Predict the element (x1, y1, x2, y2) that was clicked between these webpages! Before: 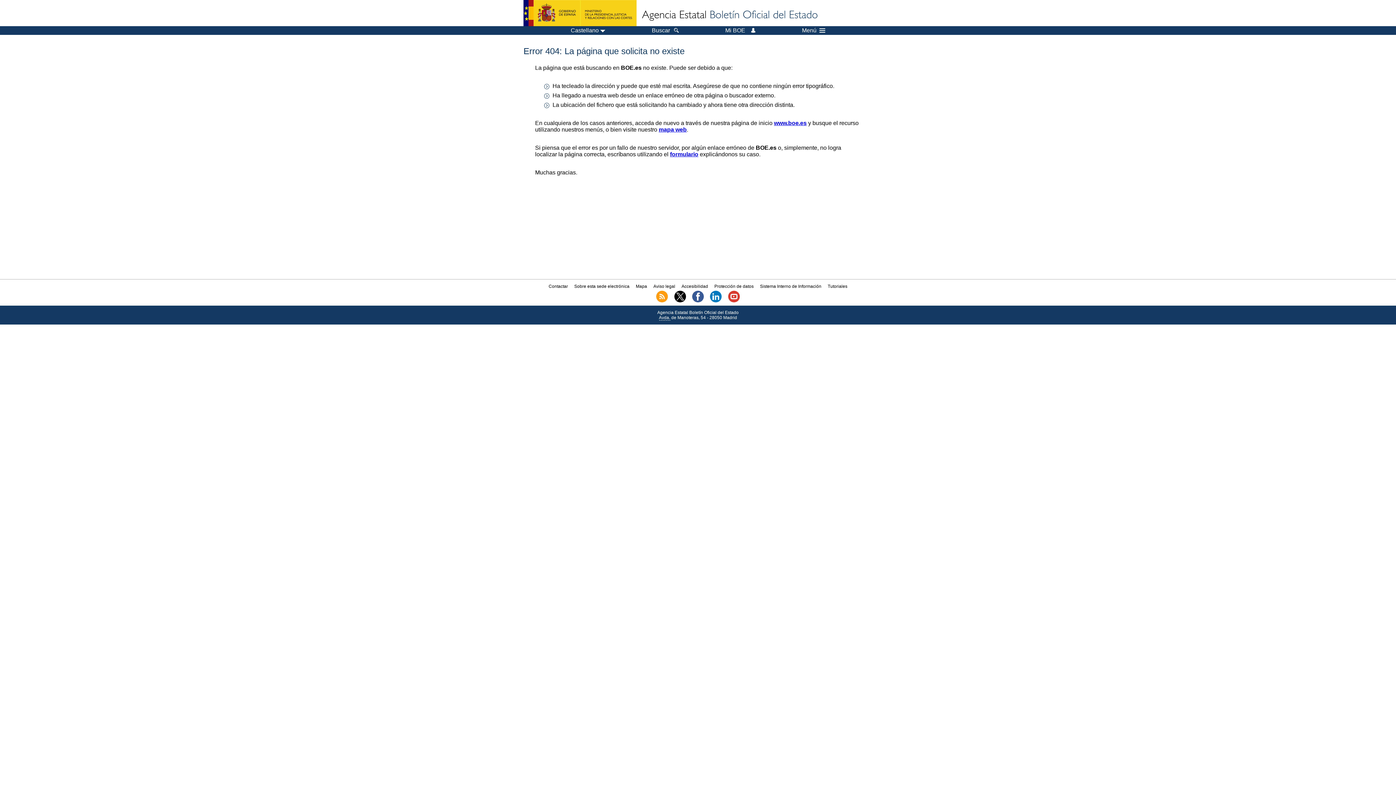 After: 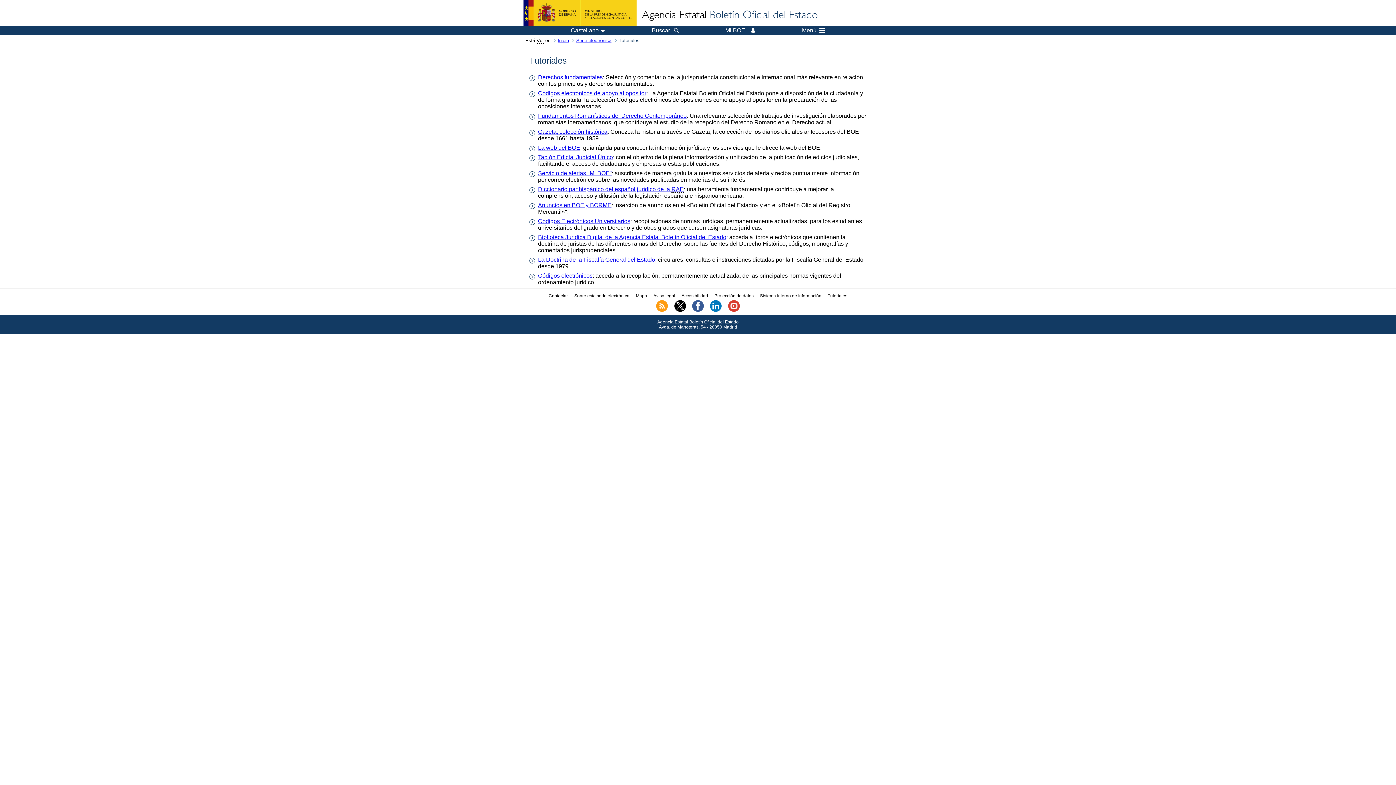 Action: bbox: (827, 283, 847, 289) label: Tutoriales